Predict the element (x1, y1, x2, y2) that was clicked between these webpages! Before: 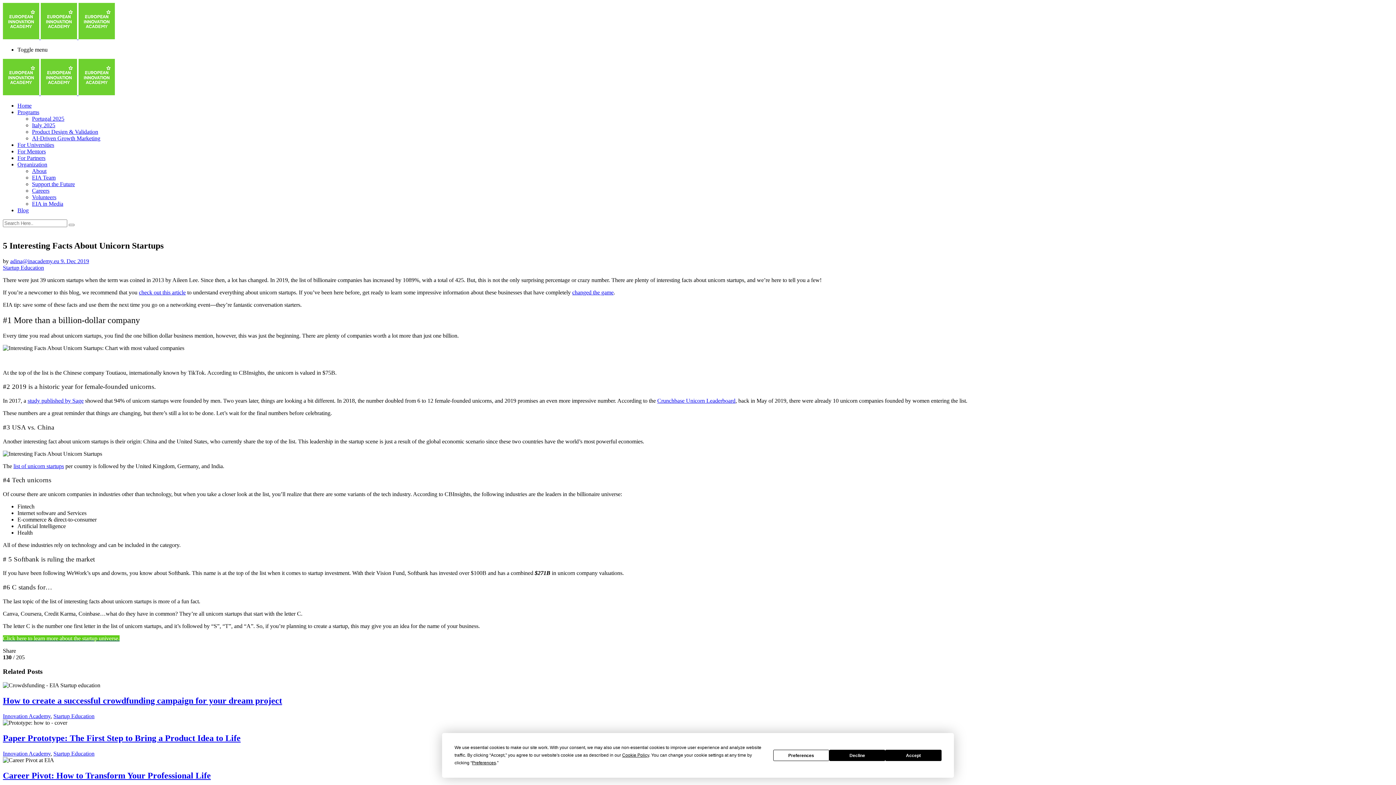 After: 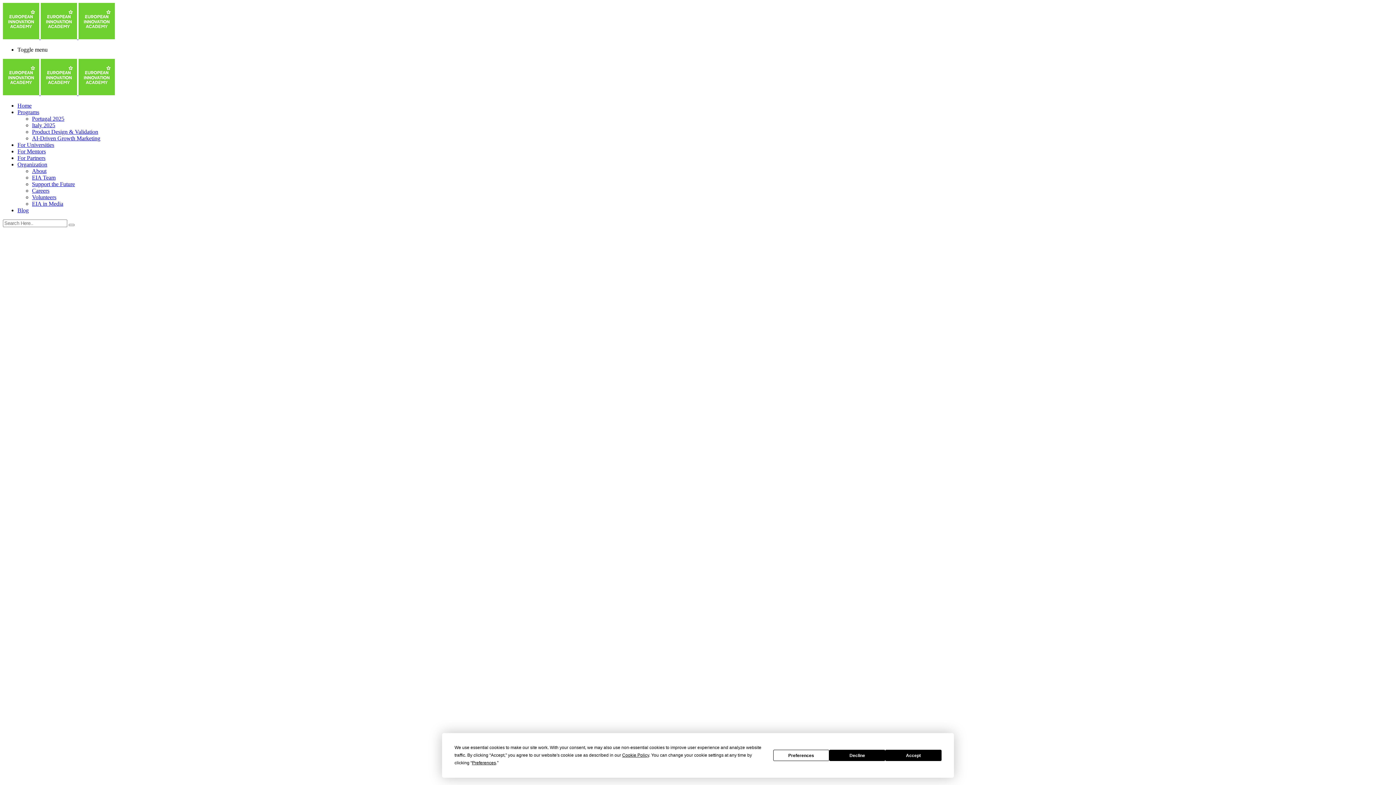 Action: label: Innovation Academy bbox: (2, 750, 50, 757)